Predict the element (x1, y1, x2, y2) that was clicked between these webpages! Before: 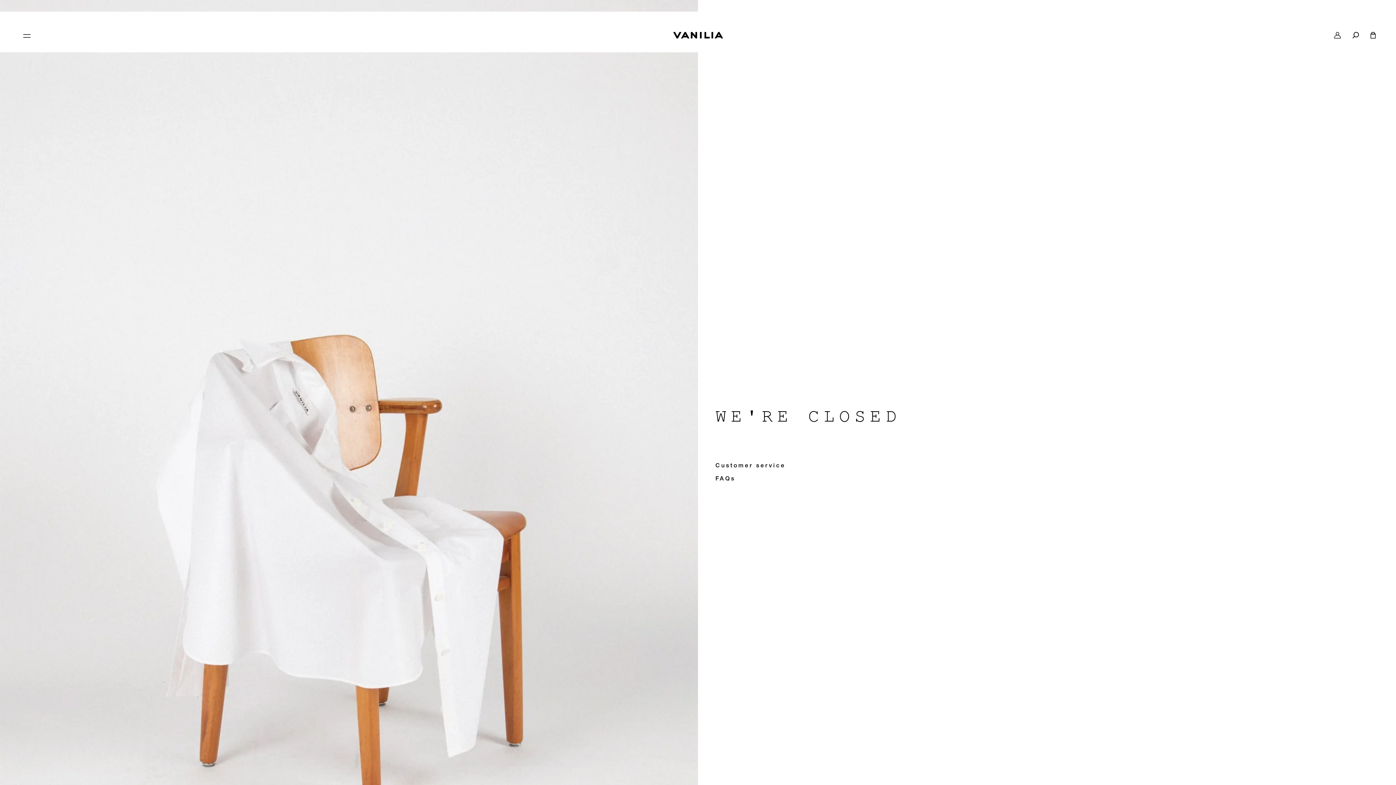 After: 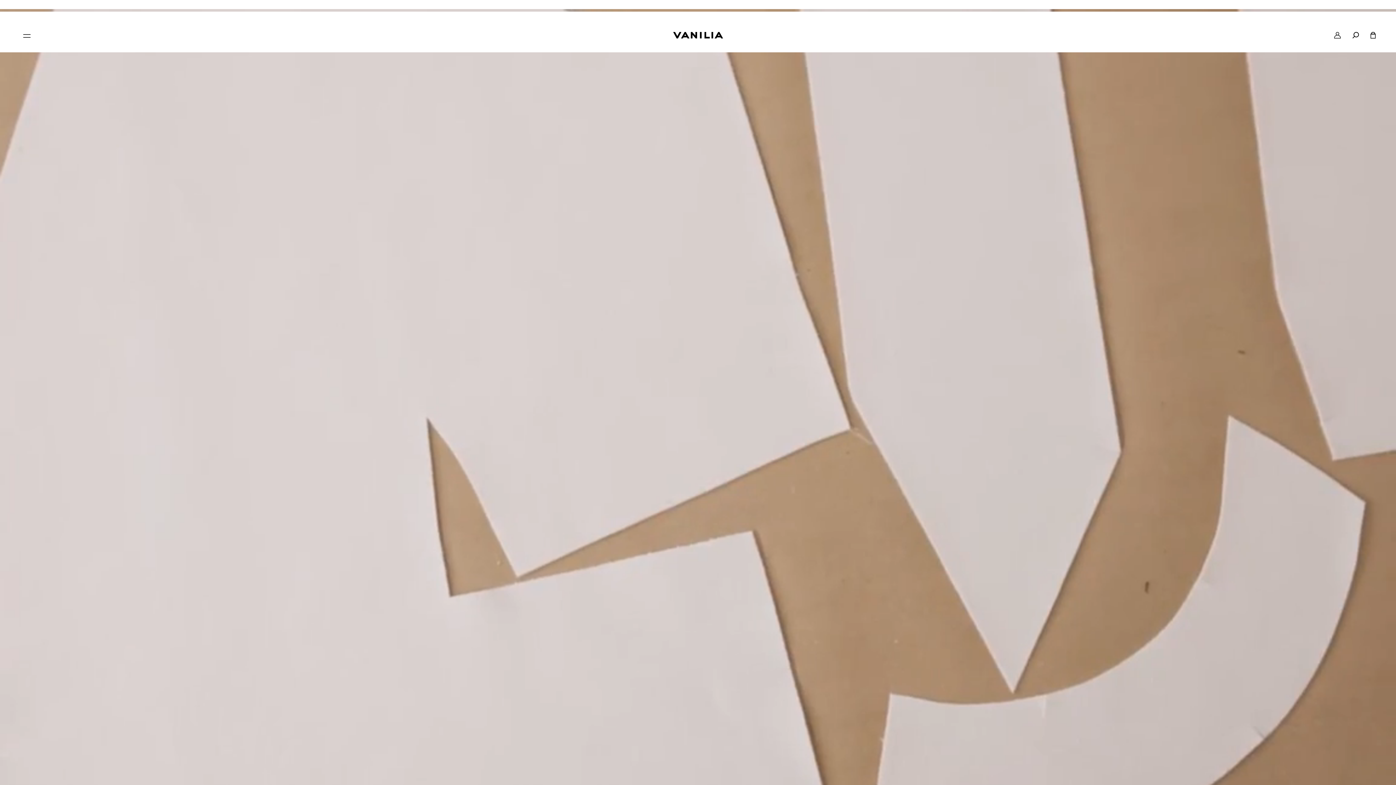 Action: label: menu icon bbox: (20, 32, 32, 38)